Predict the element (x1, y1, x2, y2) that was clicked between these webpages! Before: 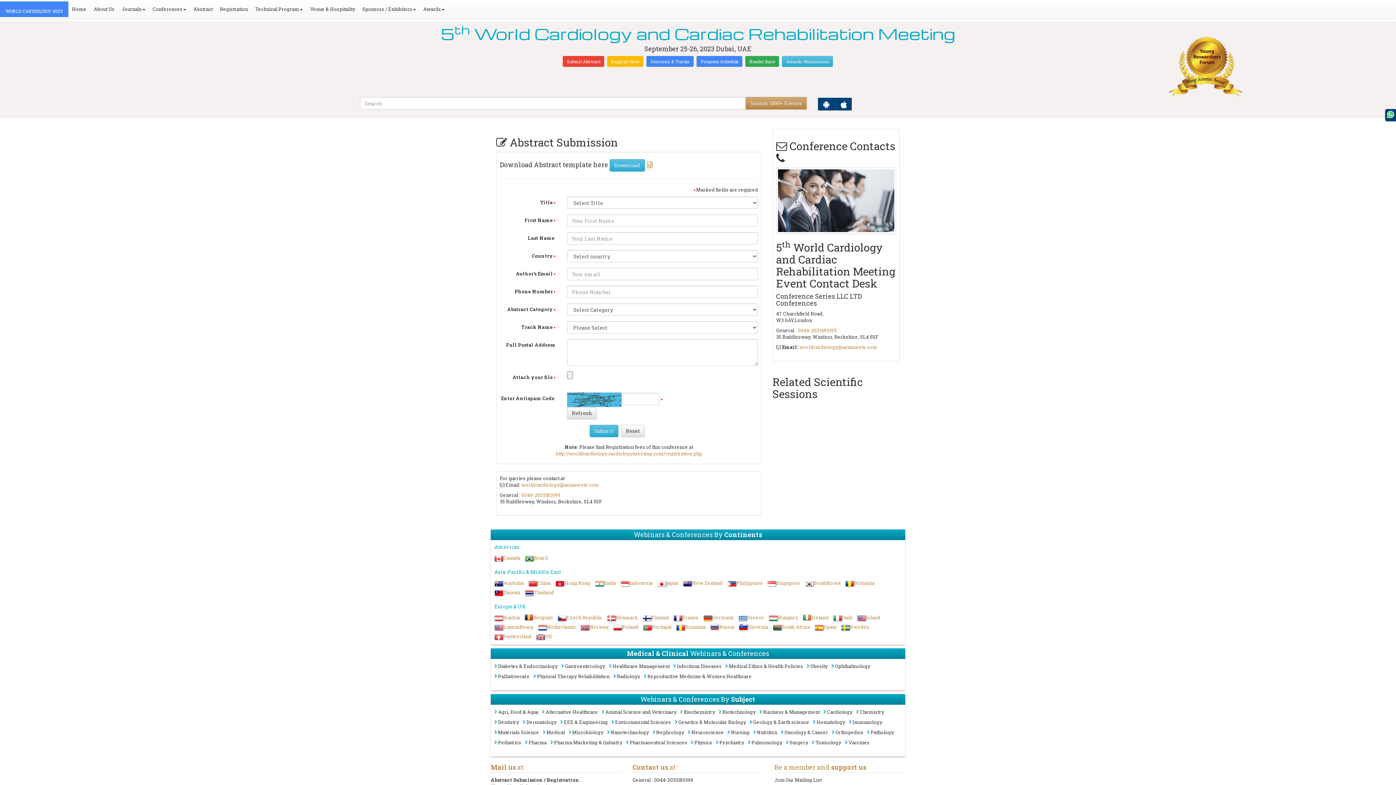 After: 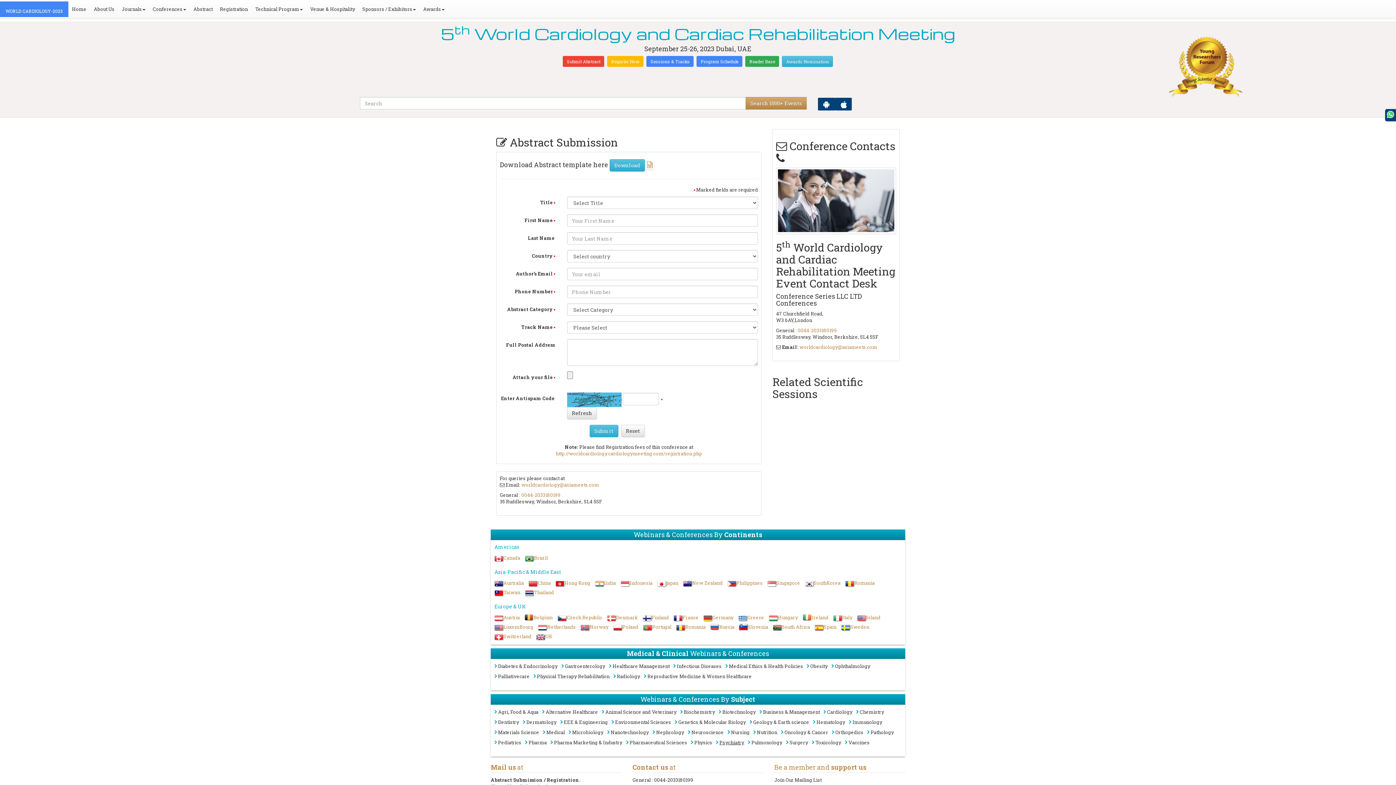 Action: bbox: (716, 739, 744, 749) label: Psychiatry